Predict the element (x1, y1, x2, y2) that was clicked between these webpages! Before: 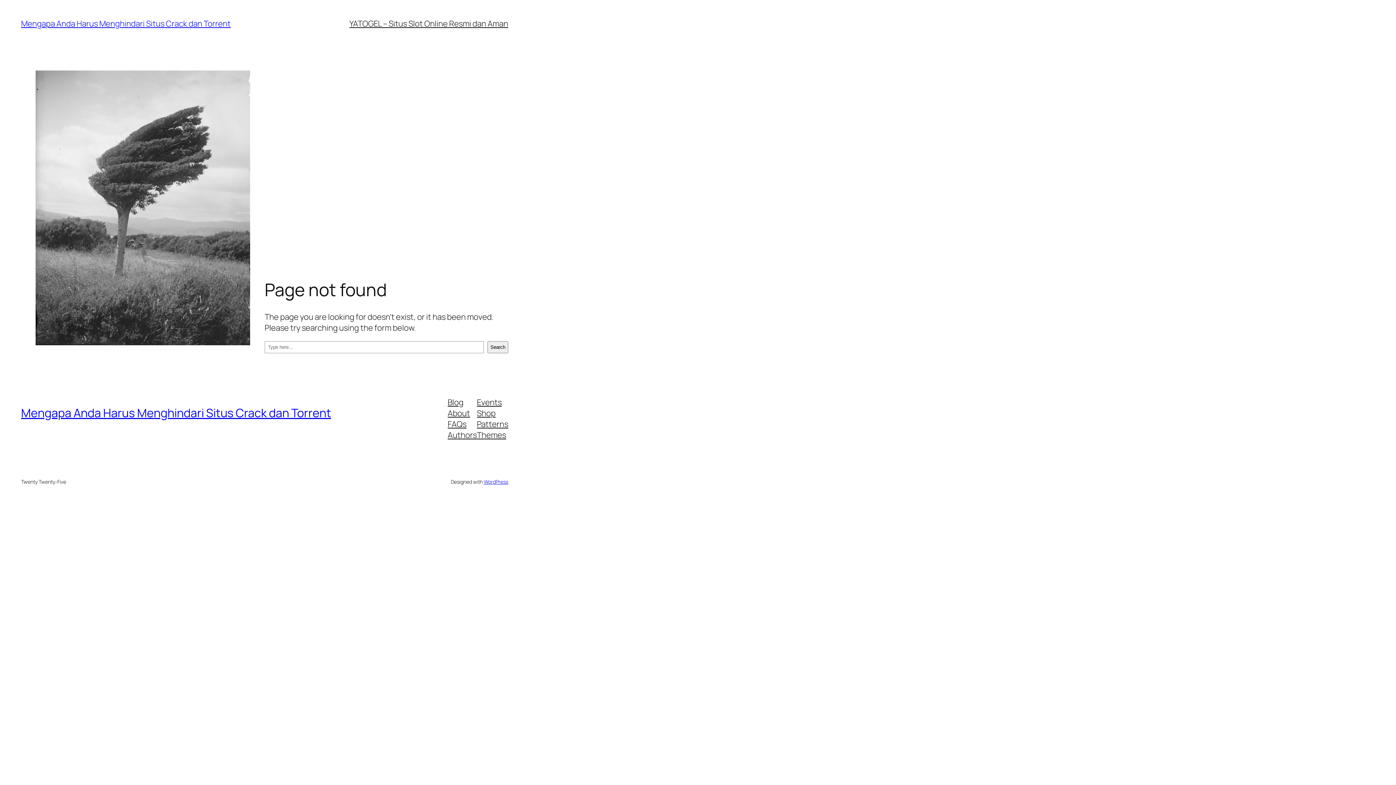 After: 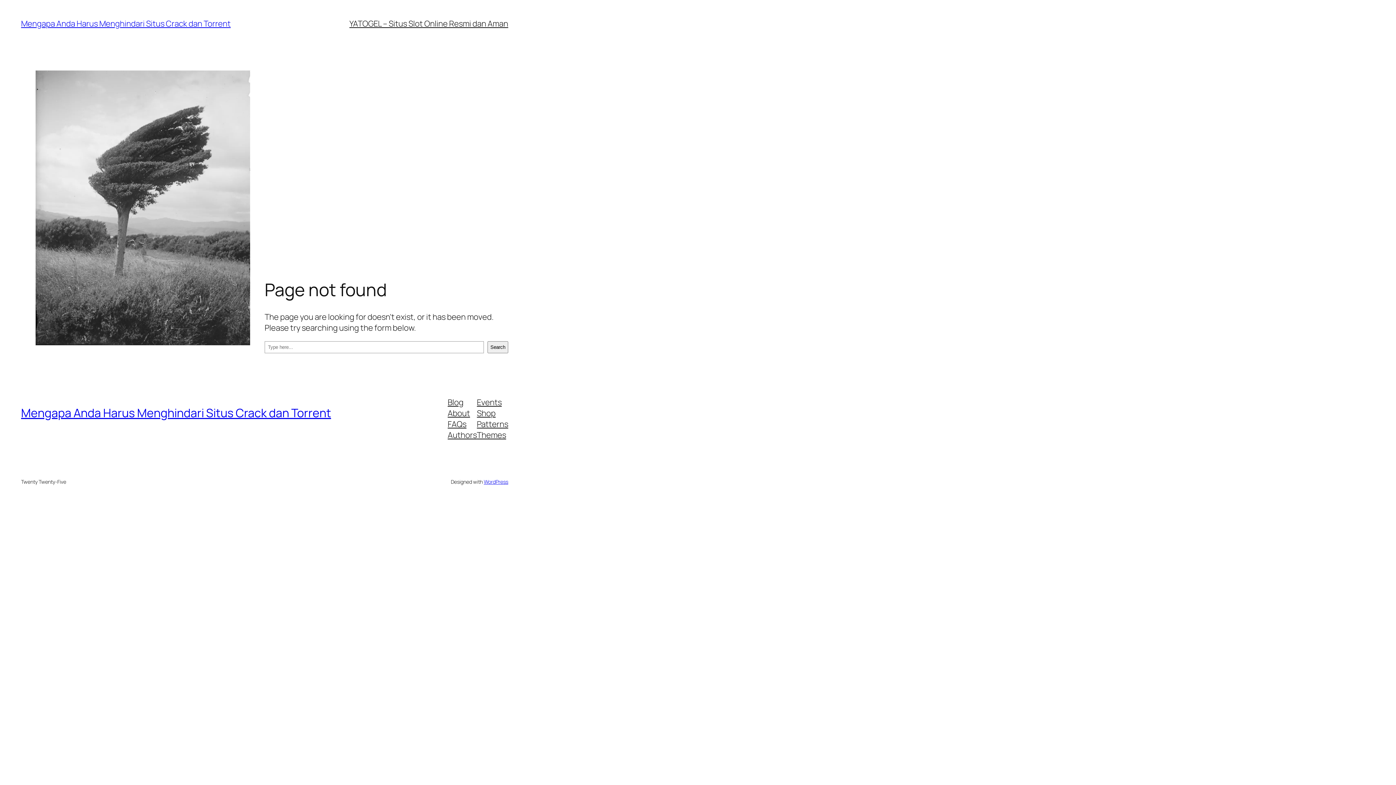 Action: bbox: (477, 396, 501, 407) label: Events